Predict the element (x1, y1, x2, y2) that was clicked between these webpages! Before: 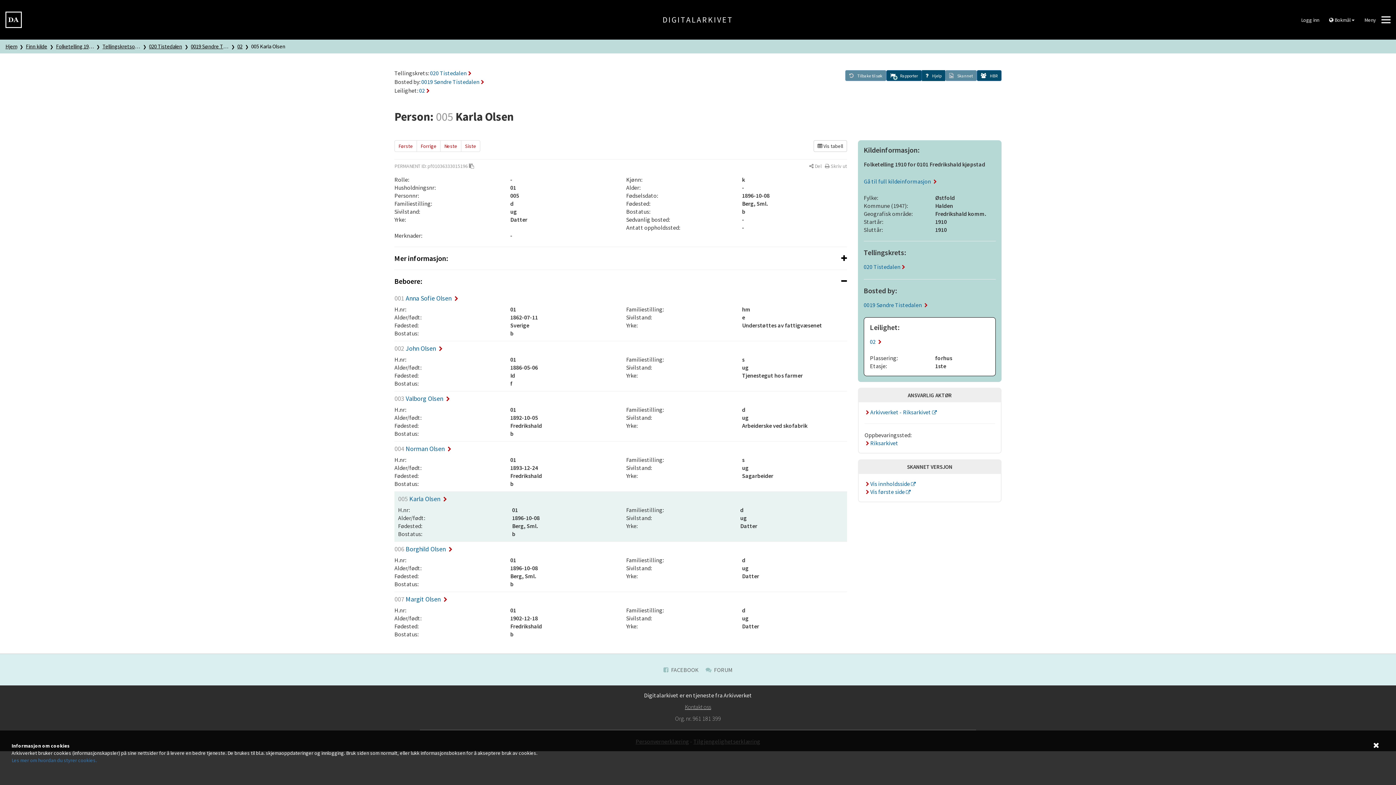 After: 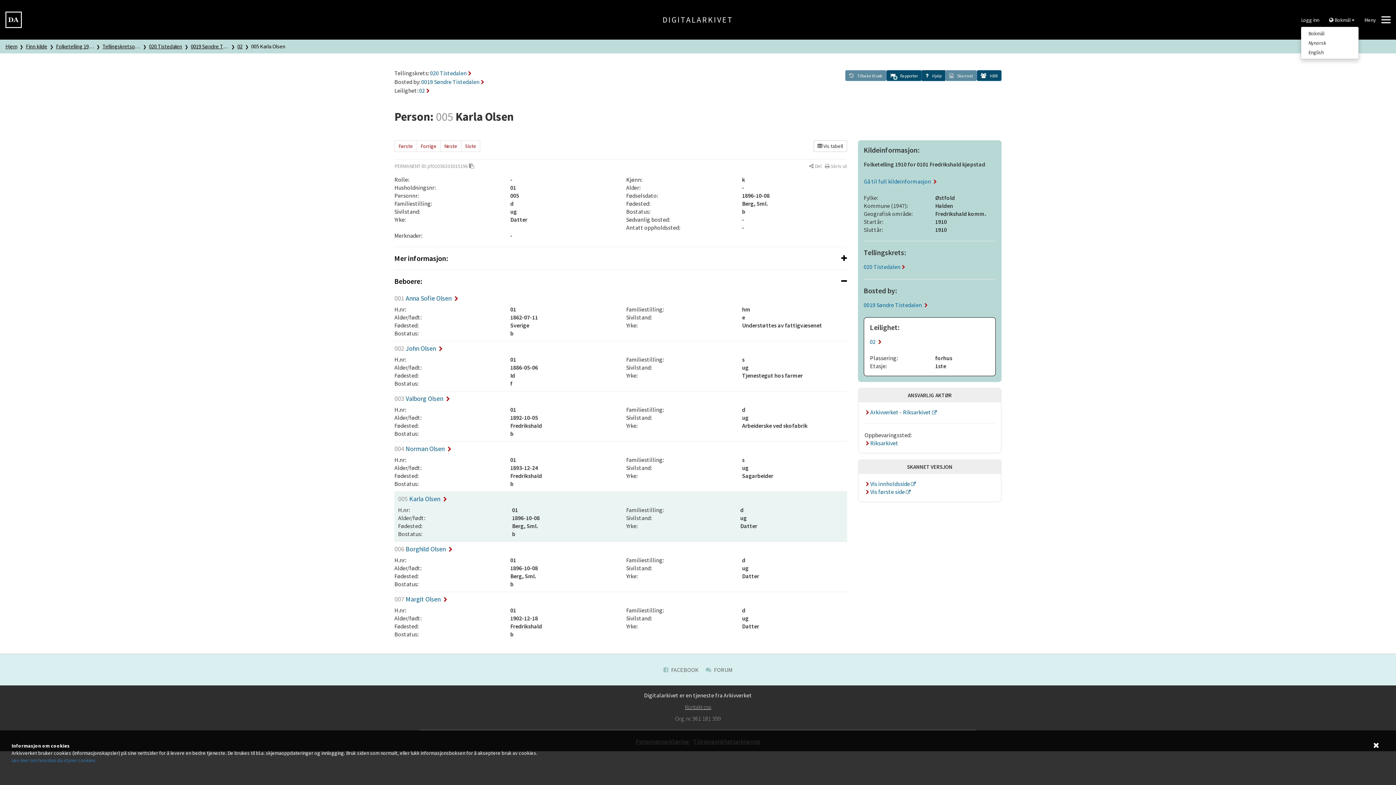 Action: bbox: (1325, 14, 1359, 25) label:  Bokmål 